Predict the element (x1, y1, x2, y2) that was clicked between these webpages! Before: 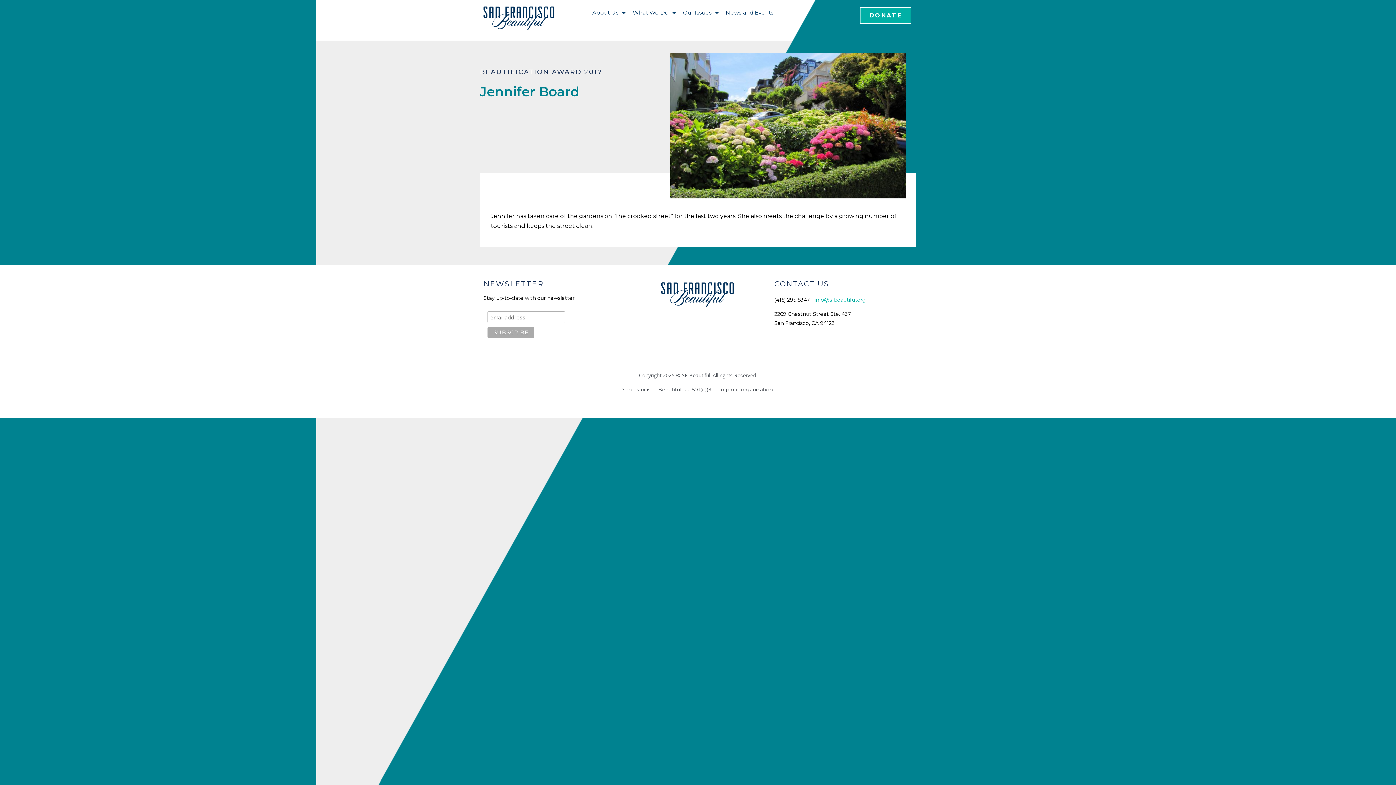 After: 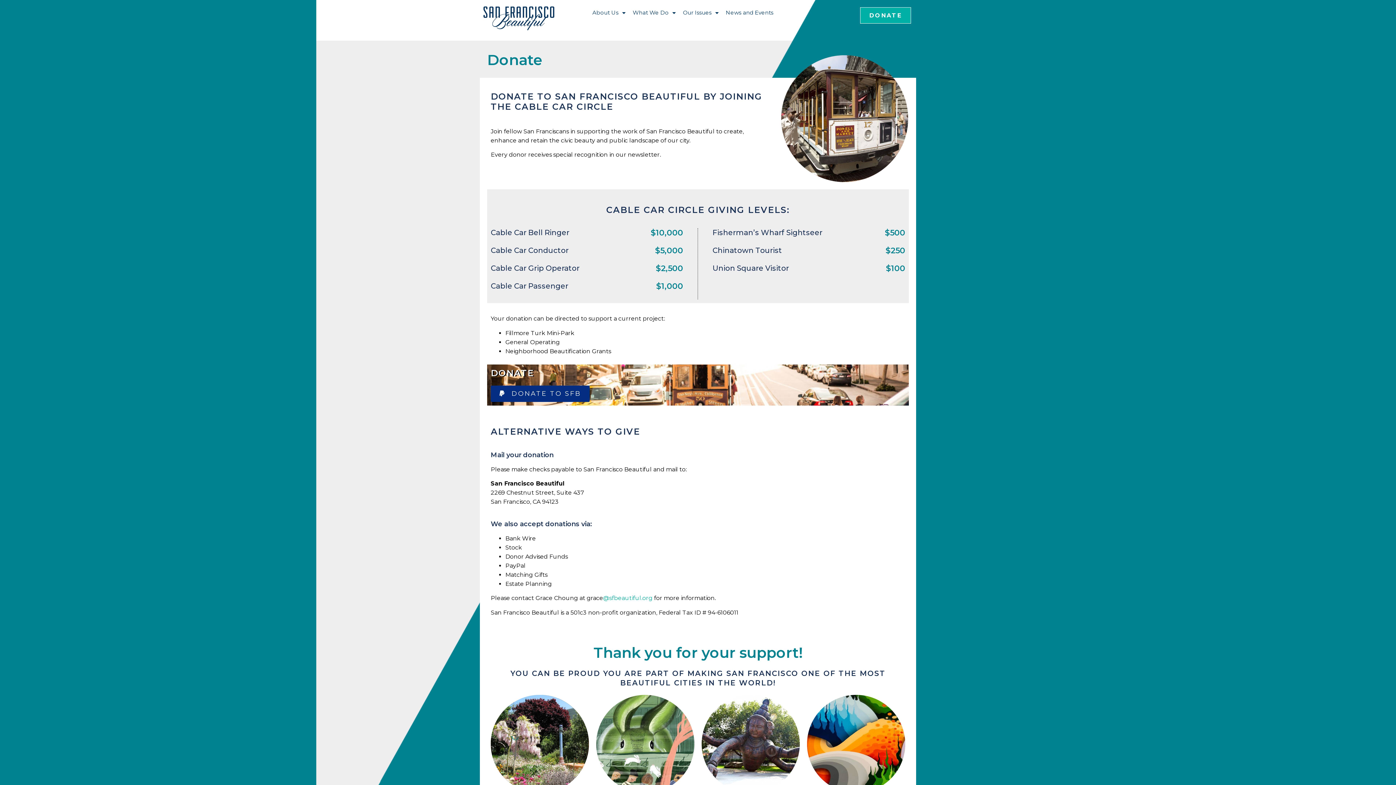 Action: bbox: (860, 7, 911, 23) label: DONATE